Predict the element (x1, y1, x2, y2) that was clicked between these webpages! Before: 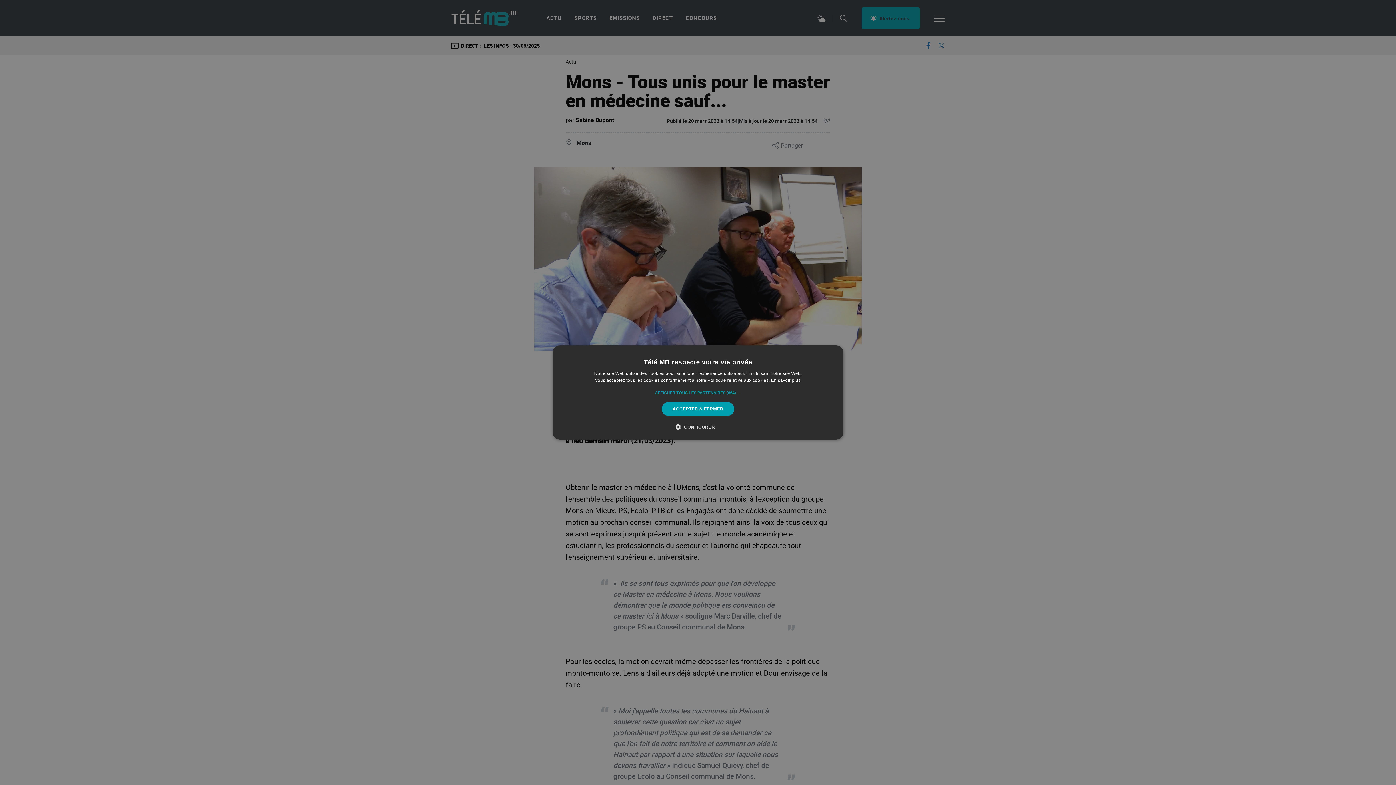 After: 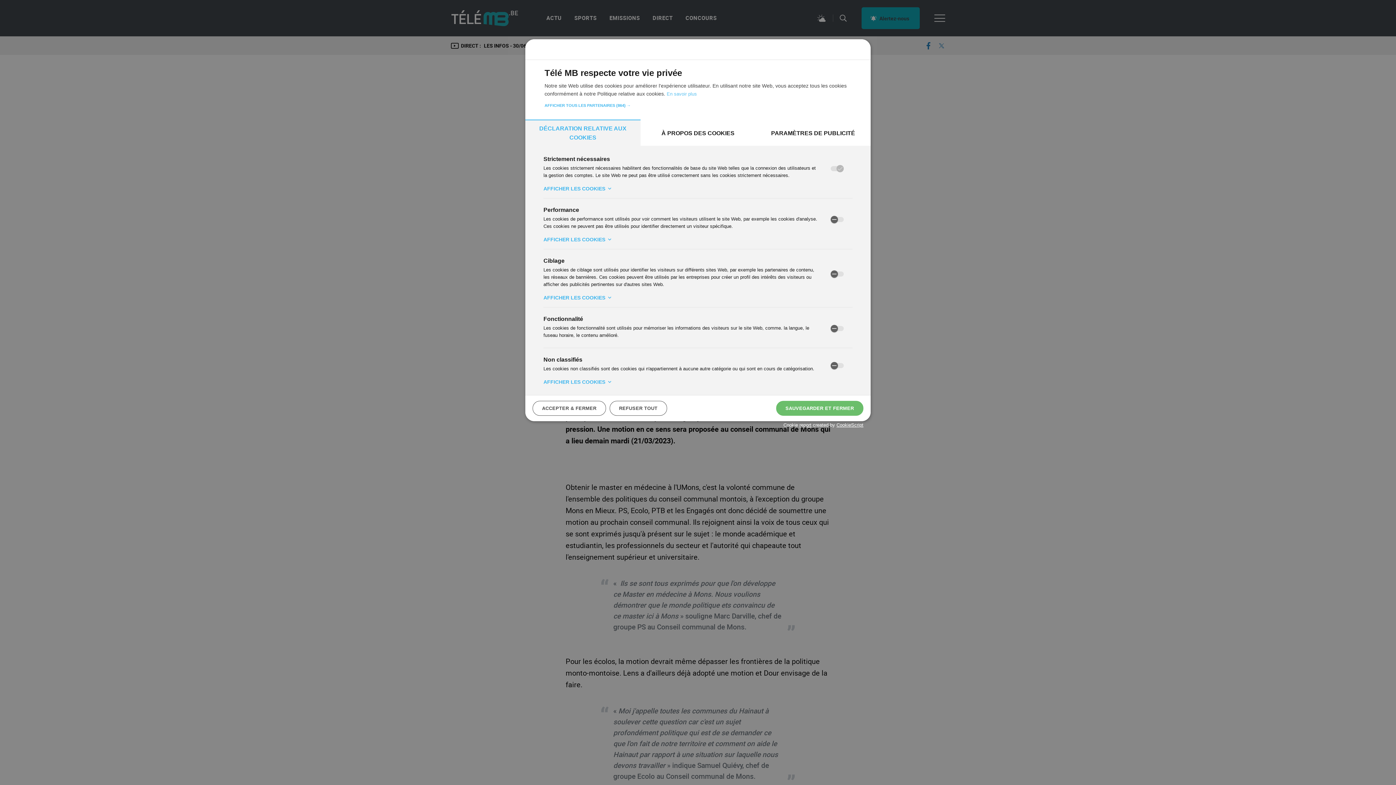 Action: bbox: (681, 423, 715, 430) label:  CONFIGURER